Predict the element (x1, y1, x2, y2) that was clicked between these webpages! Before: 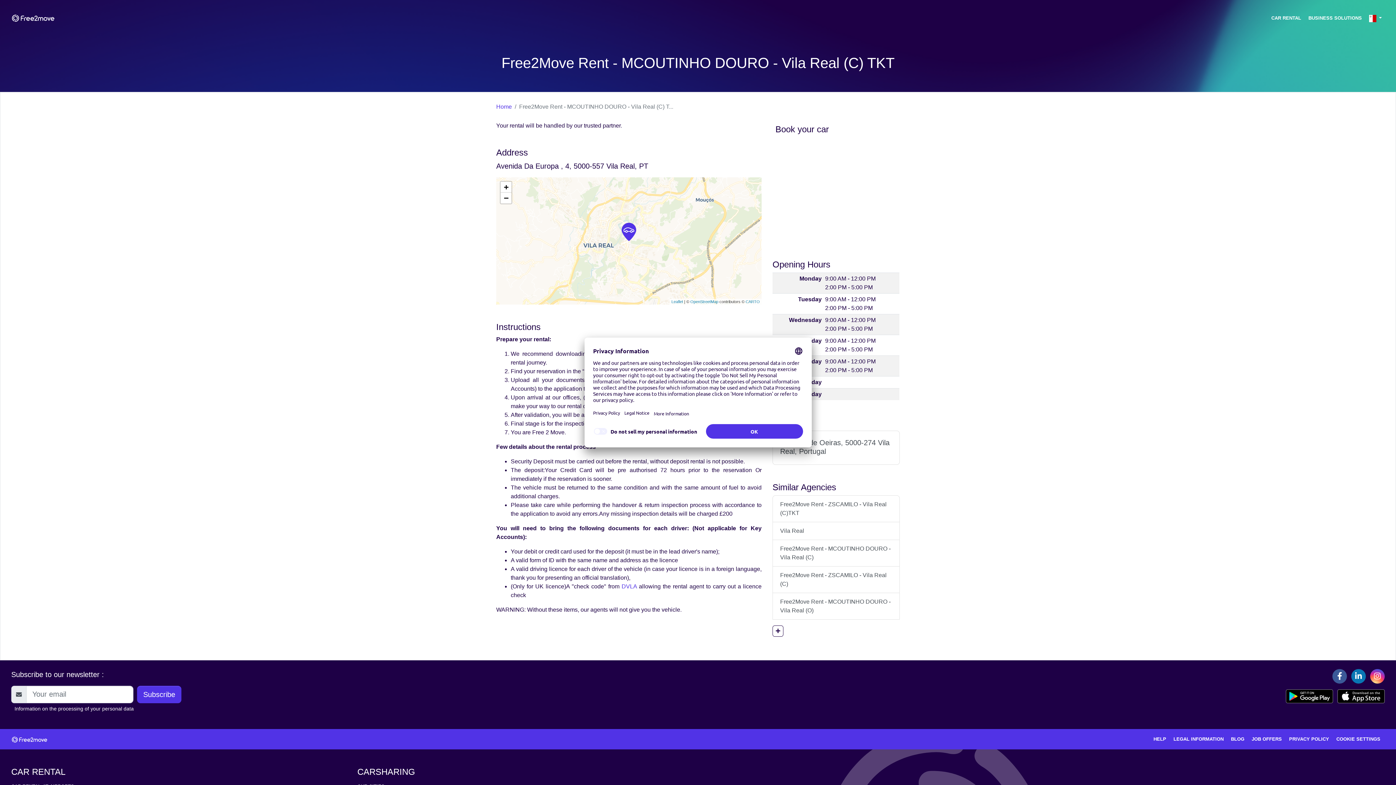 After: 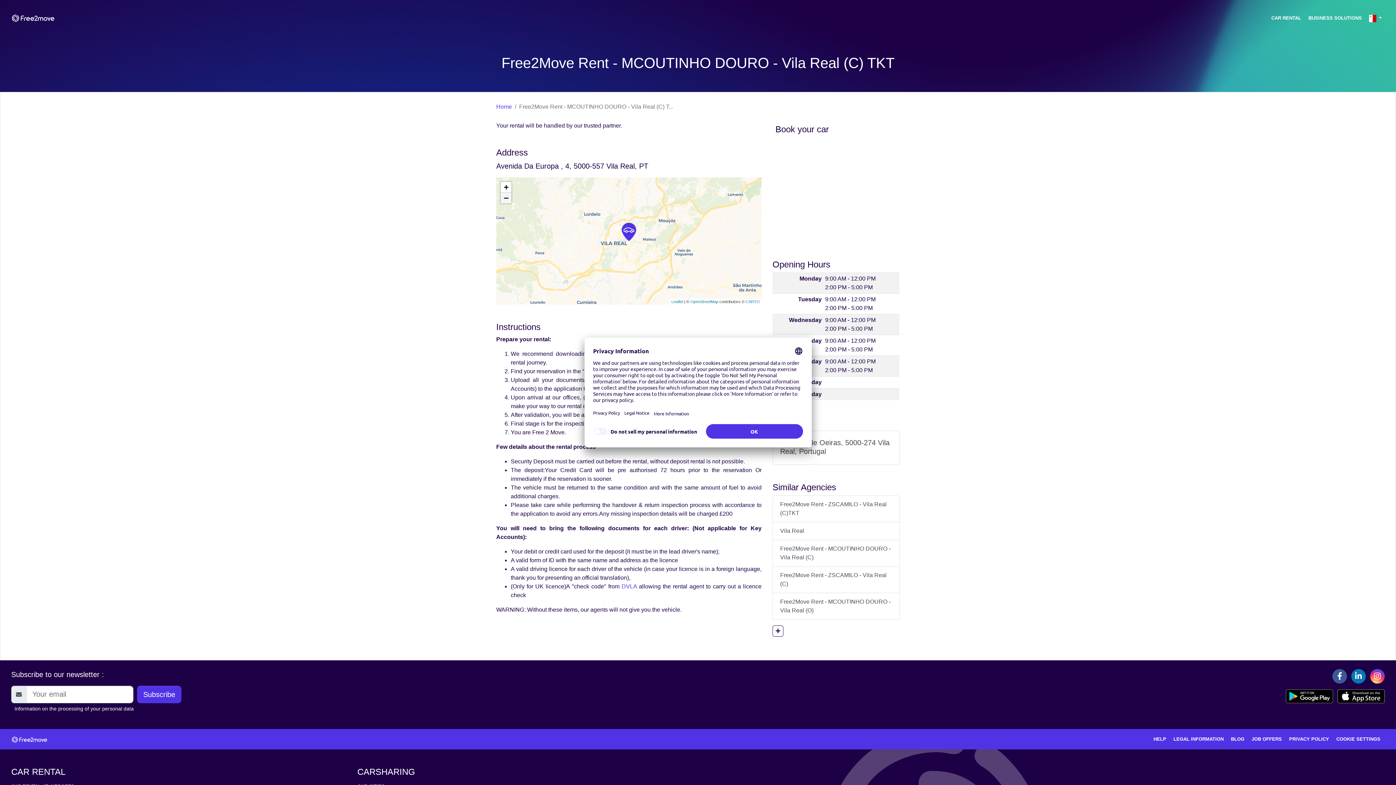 Action: bbox: (500, 192, 511, 203) label: Zoom out